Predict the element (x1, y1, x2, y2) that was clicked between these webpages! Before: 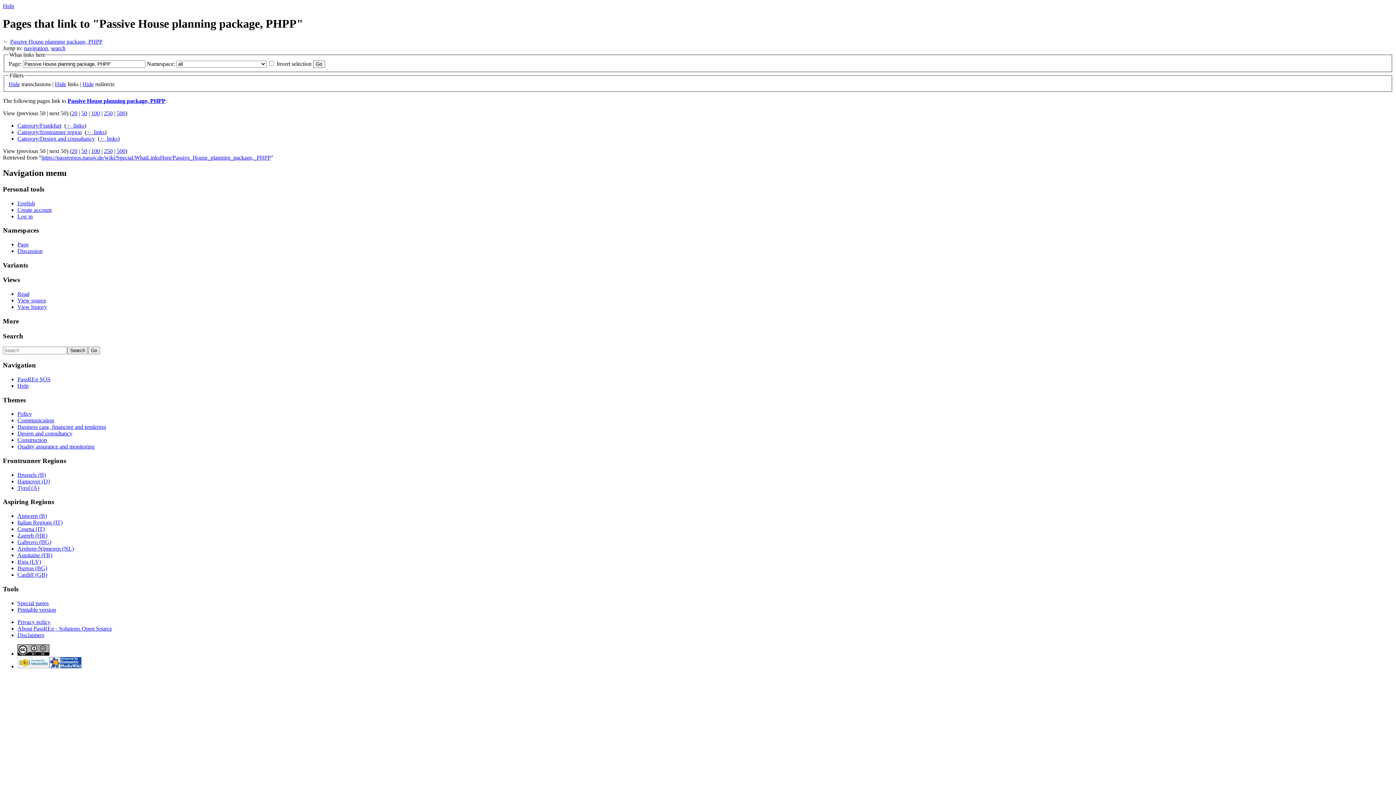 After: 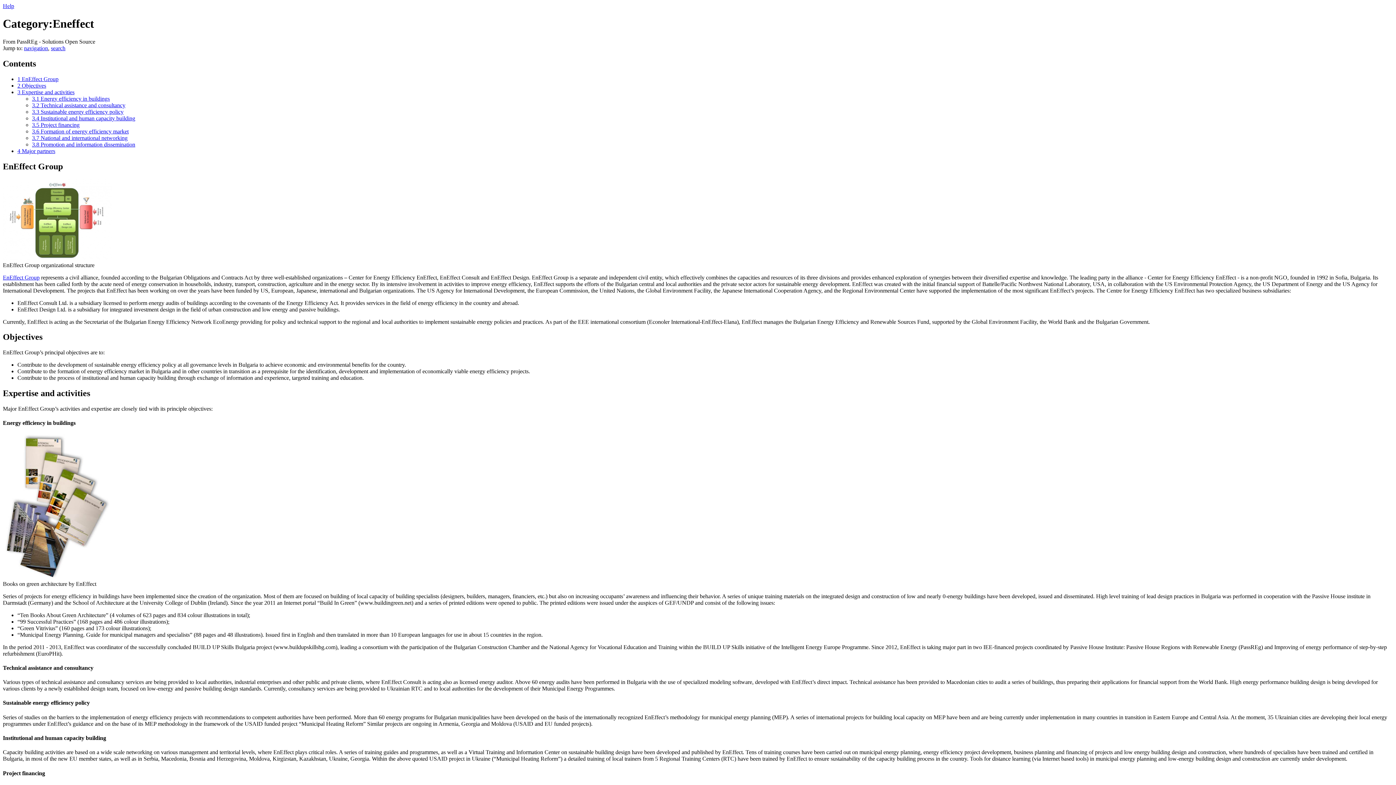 Action: label: Gabrovo (BG) bbox: (17, 539, 51, 545)